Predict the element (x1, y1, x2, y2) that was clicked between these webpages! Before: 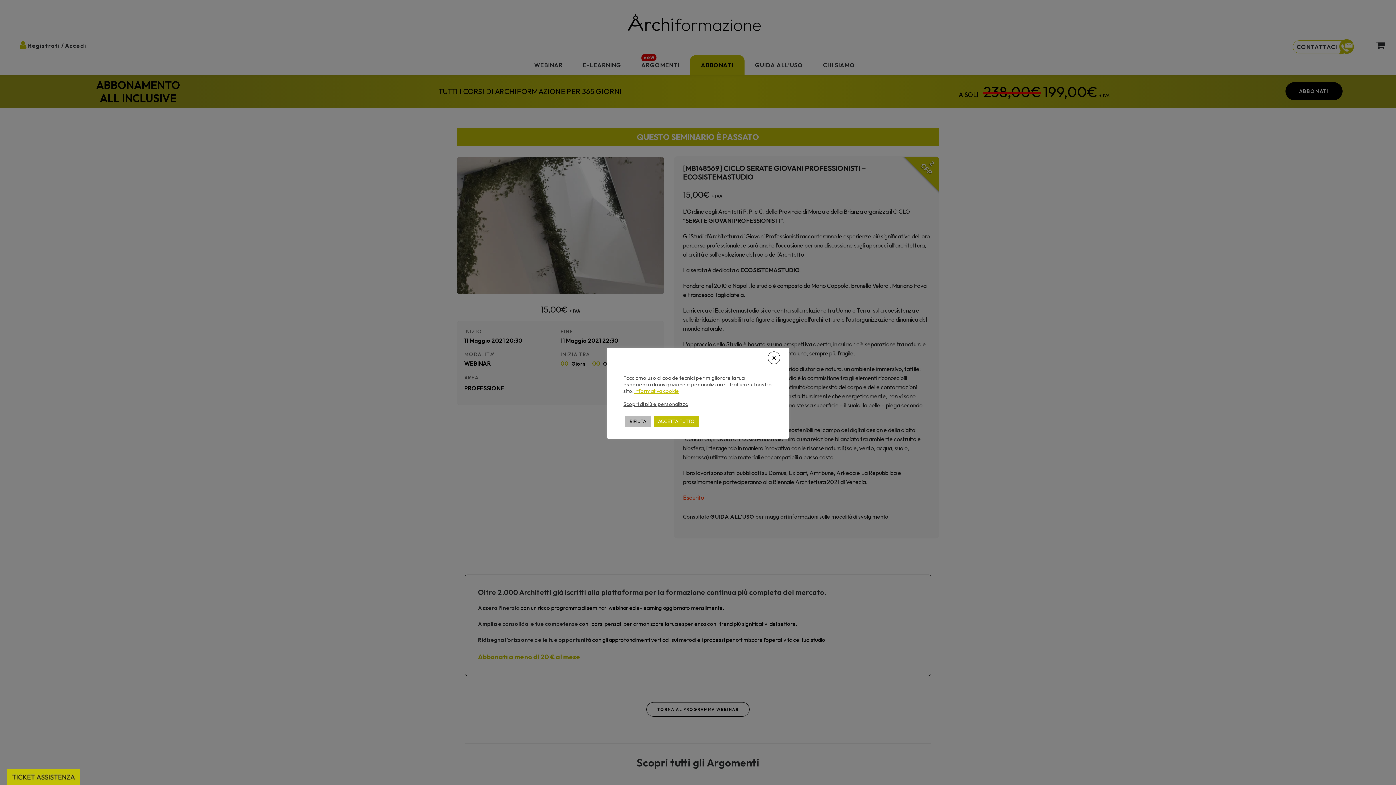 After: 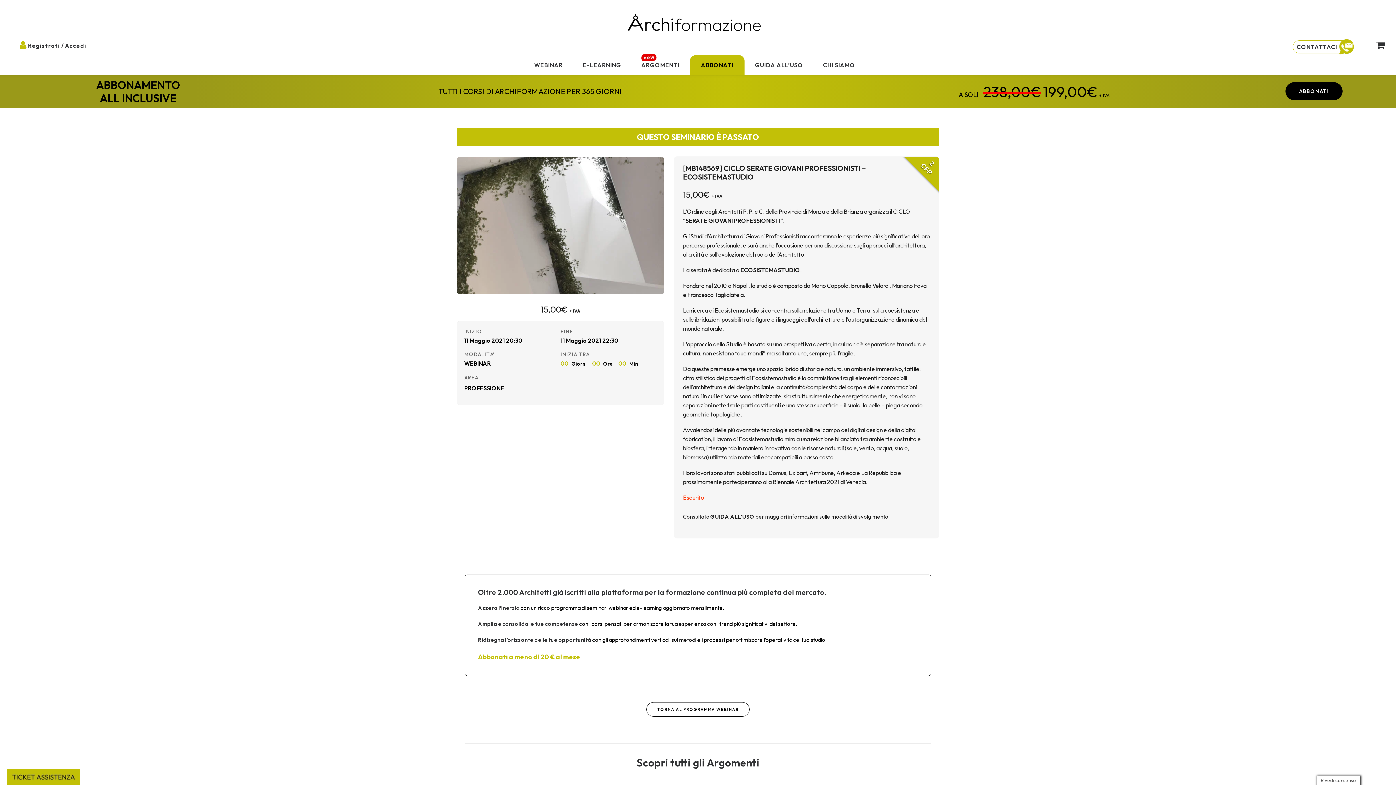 Action: label: ACCETTA TUTTO bbox: (653, 415, 699, 427)